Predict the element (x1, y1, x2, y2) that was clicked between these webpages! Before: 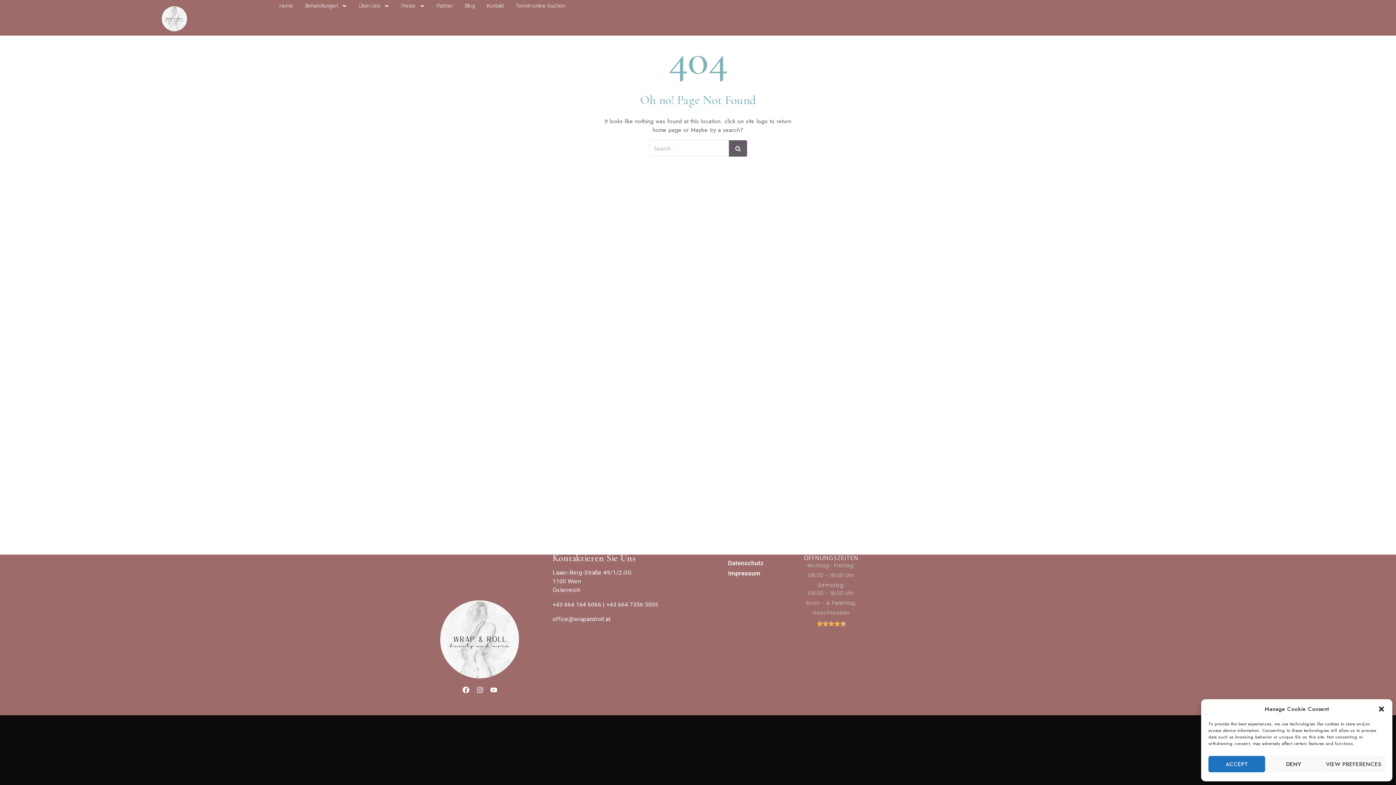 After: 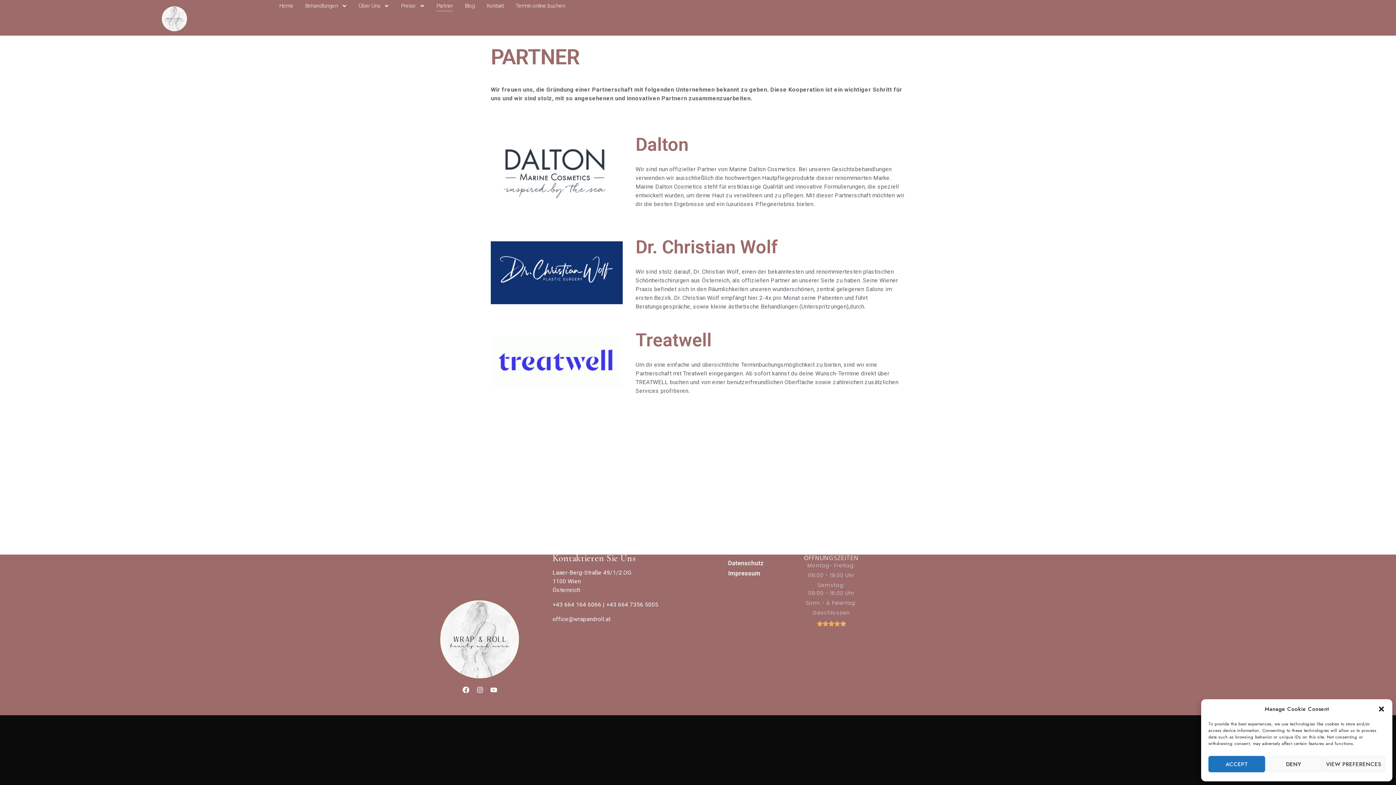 Action: bbox: (436, 0, 453, 11) label: Partner